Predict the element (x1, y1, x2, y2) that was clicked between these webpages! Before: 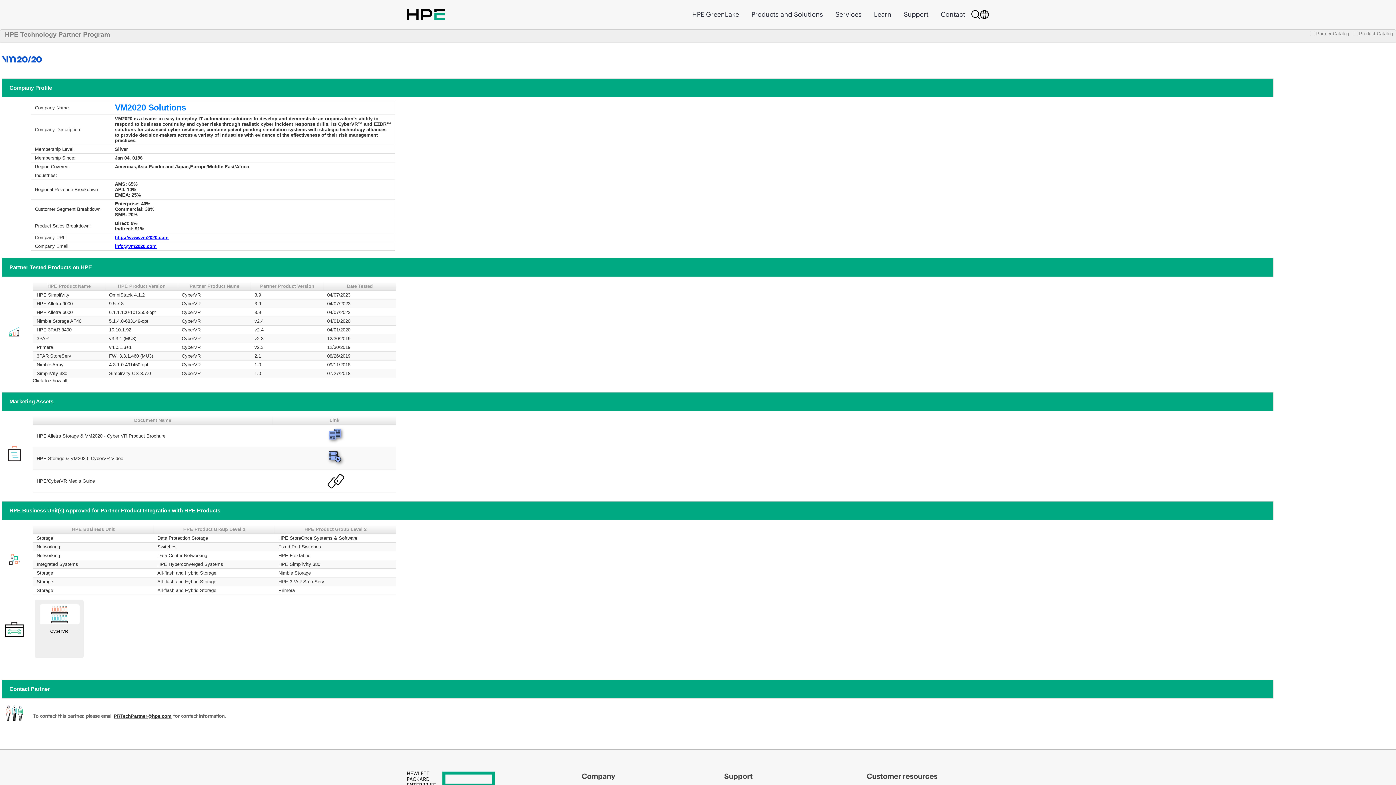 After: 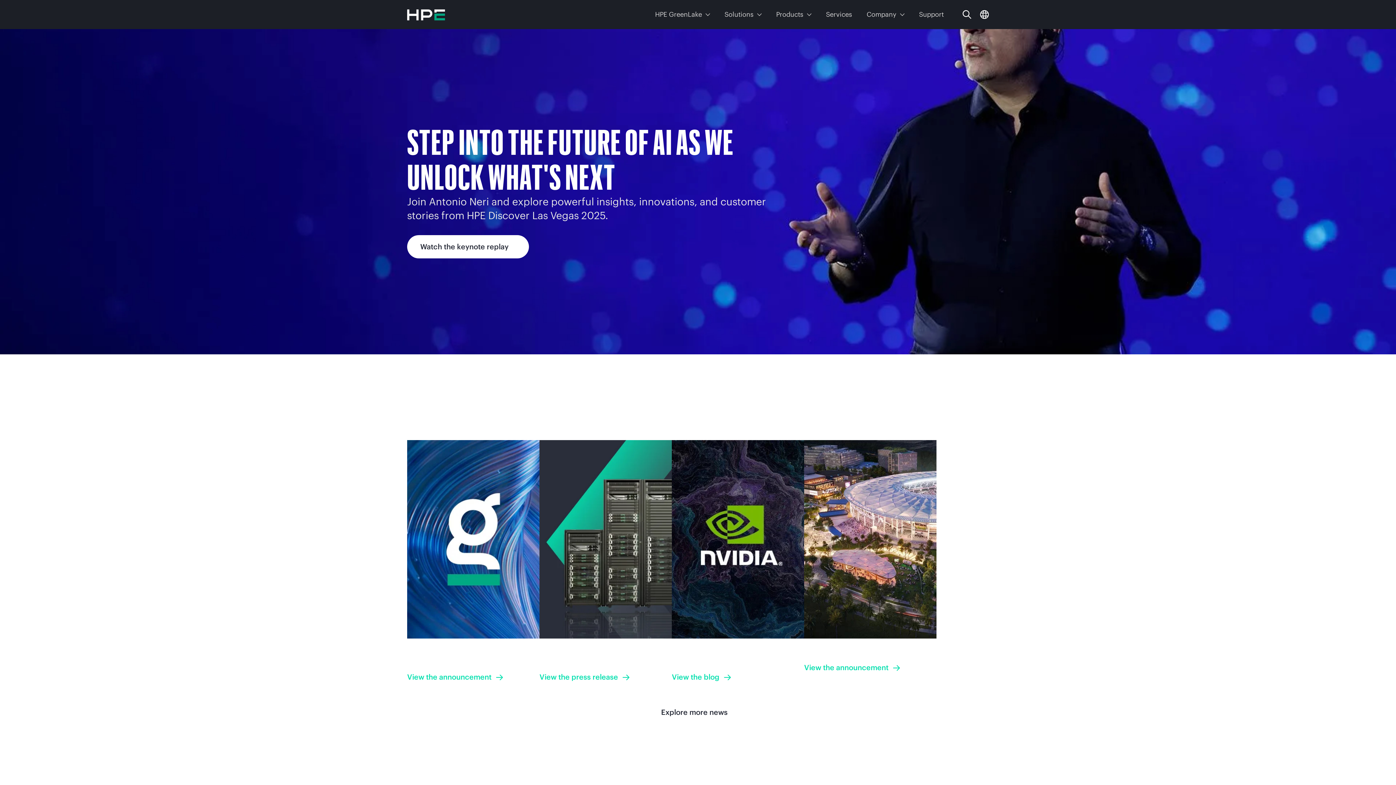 Action: bbox: (407, 0, 445, 28)